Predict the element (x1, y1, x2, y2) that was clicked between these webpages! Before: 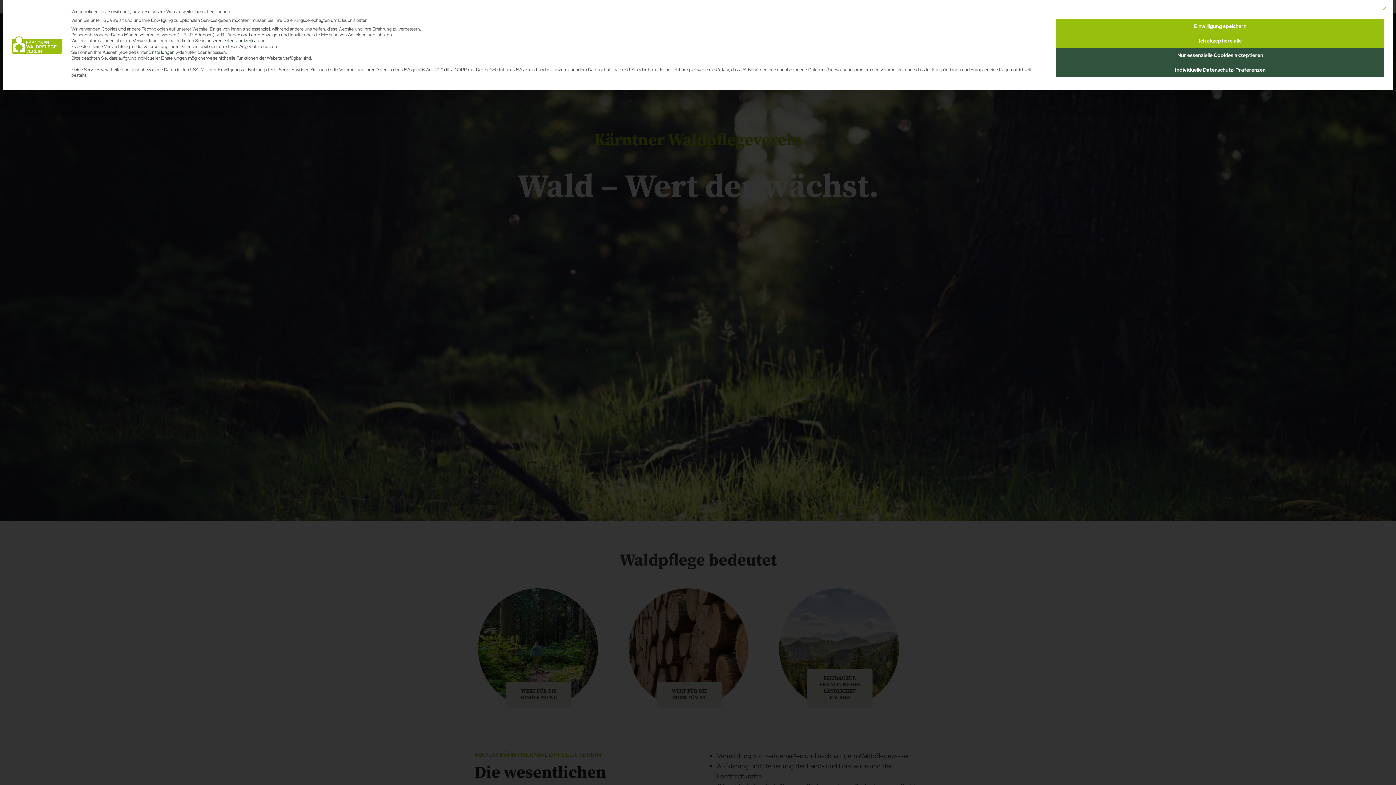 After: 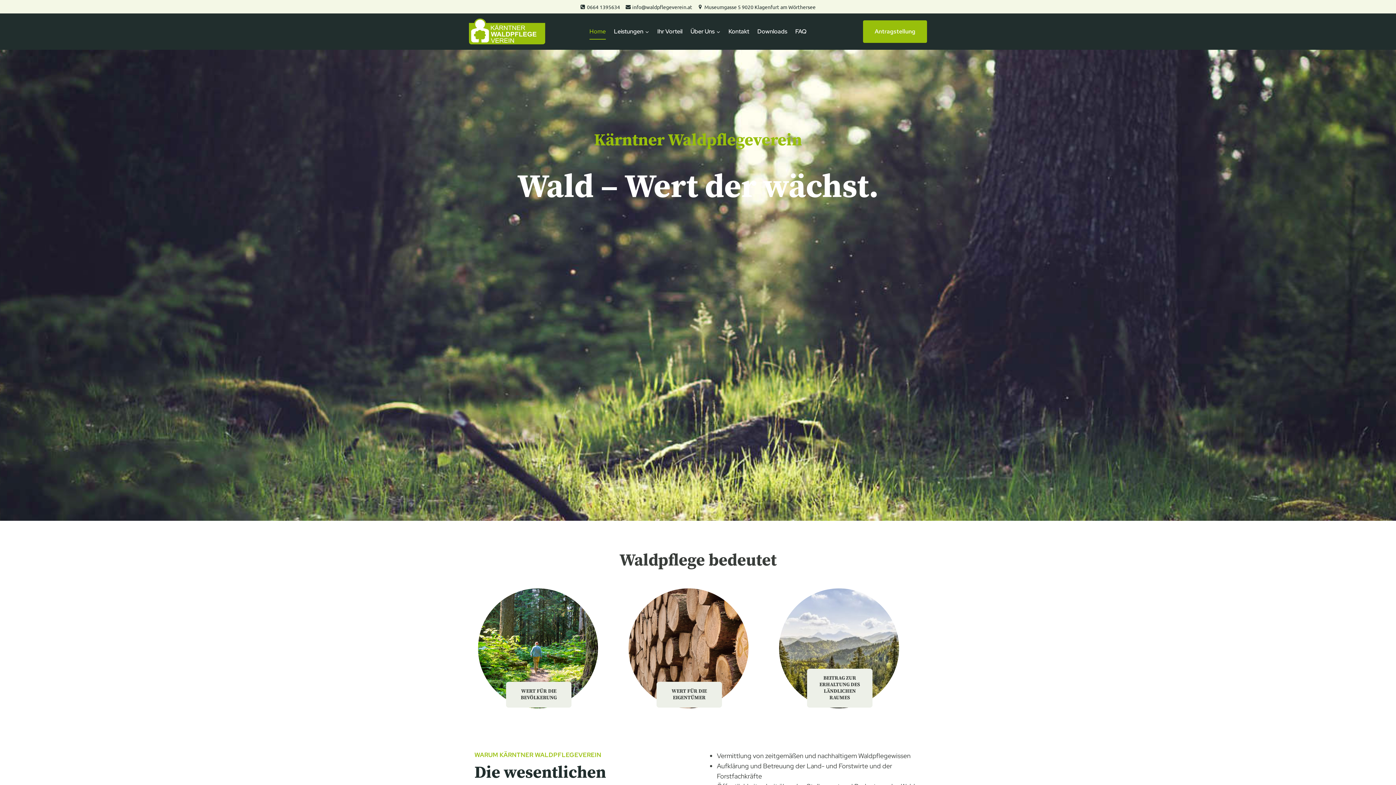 Action: label: Dialog schließen bbox: (1378, 2, 1390, 14)